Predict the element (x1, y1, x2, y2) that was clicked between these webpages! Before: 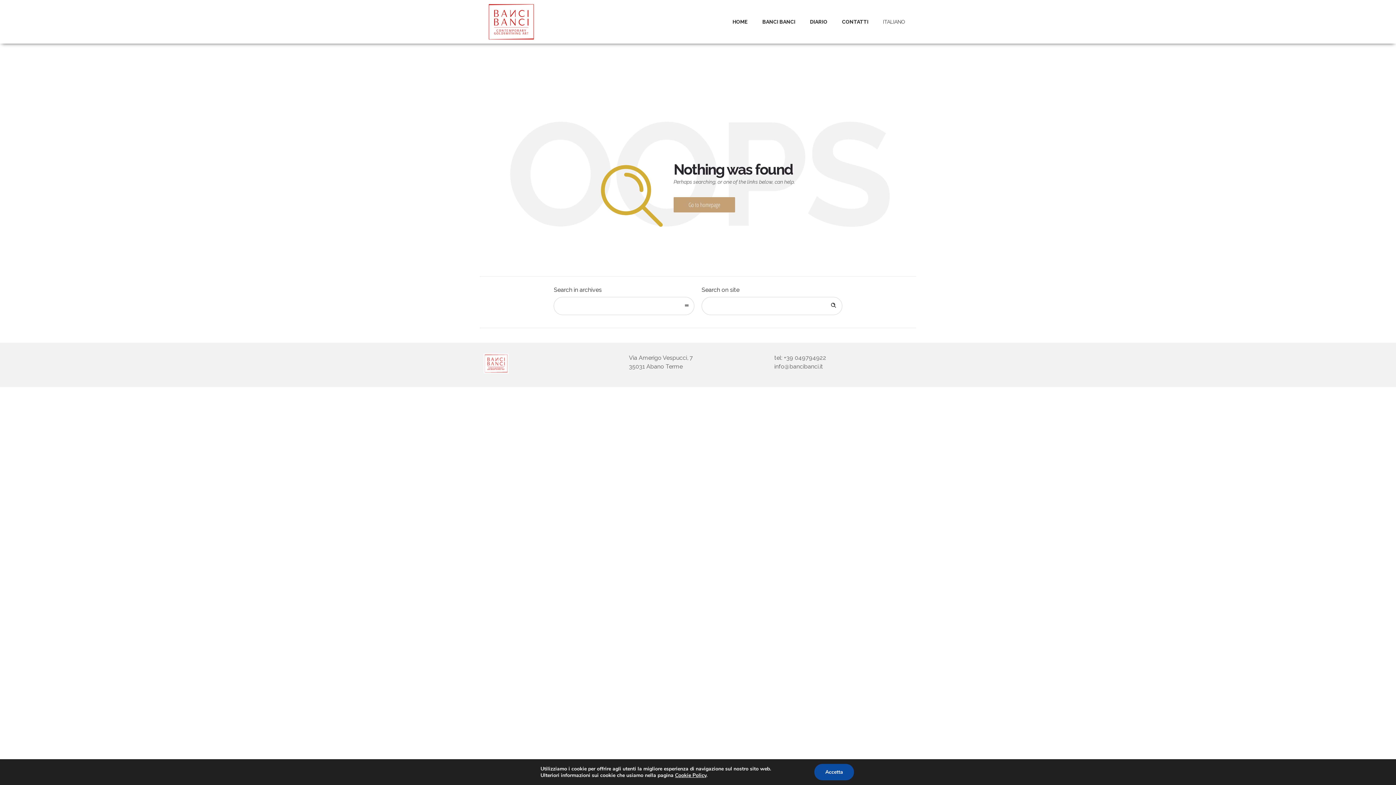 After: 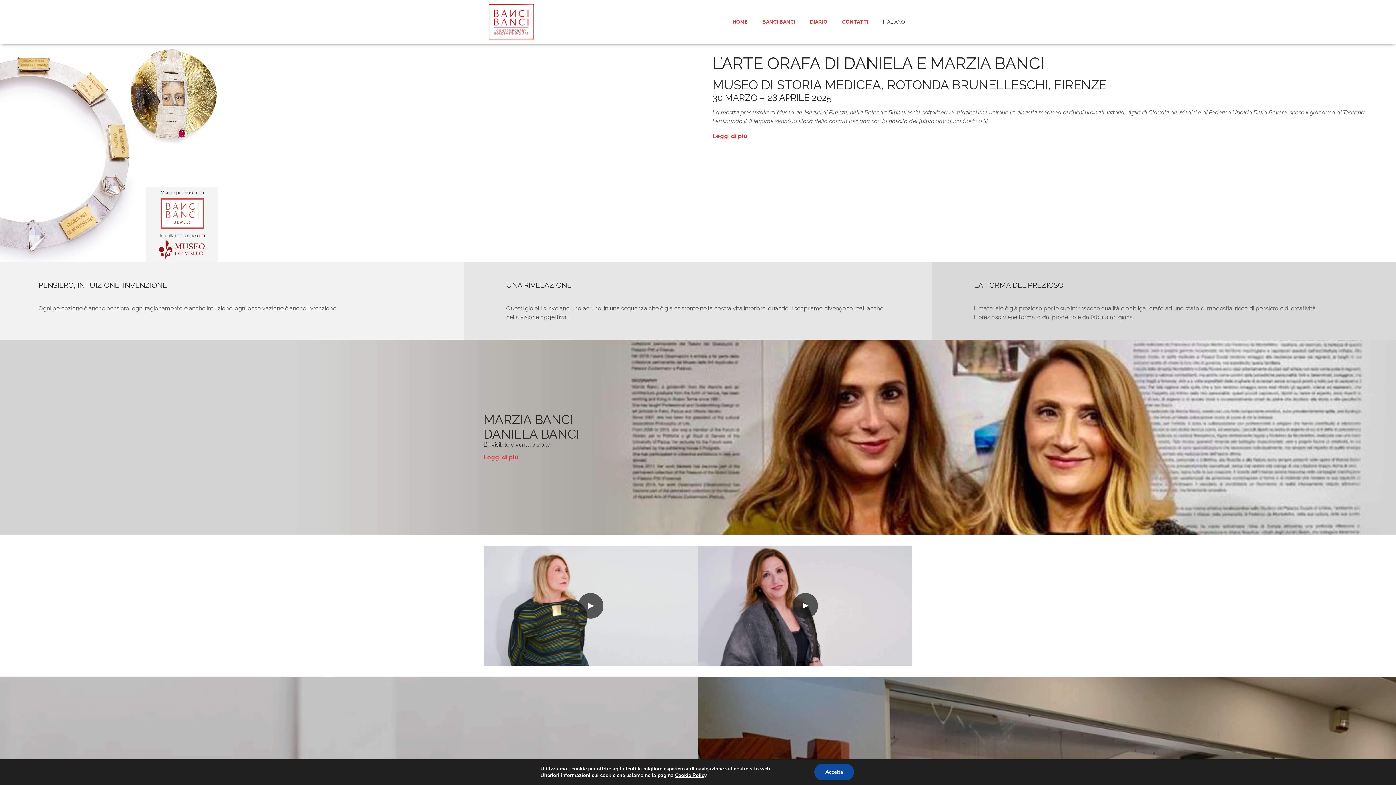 Action: bbox: (673, 197, 735, 212) label: Go to homepage